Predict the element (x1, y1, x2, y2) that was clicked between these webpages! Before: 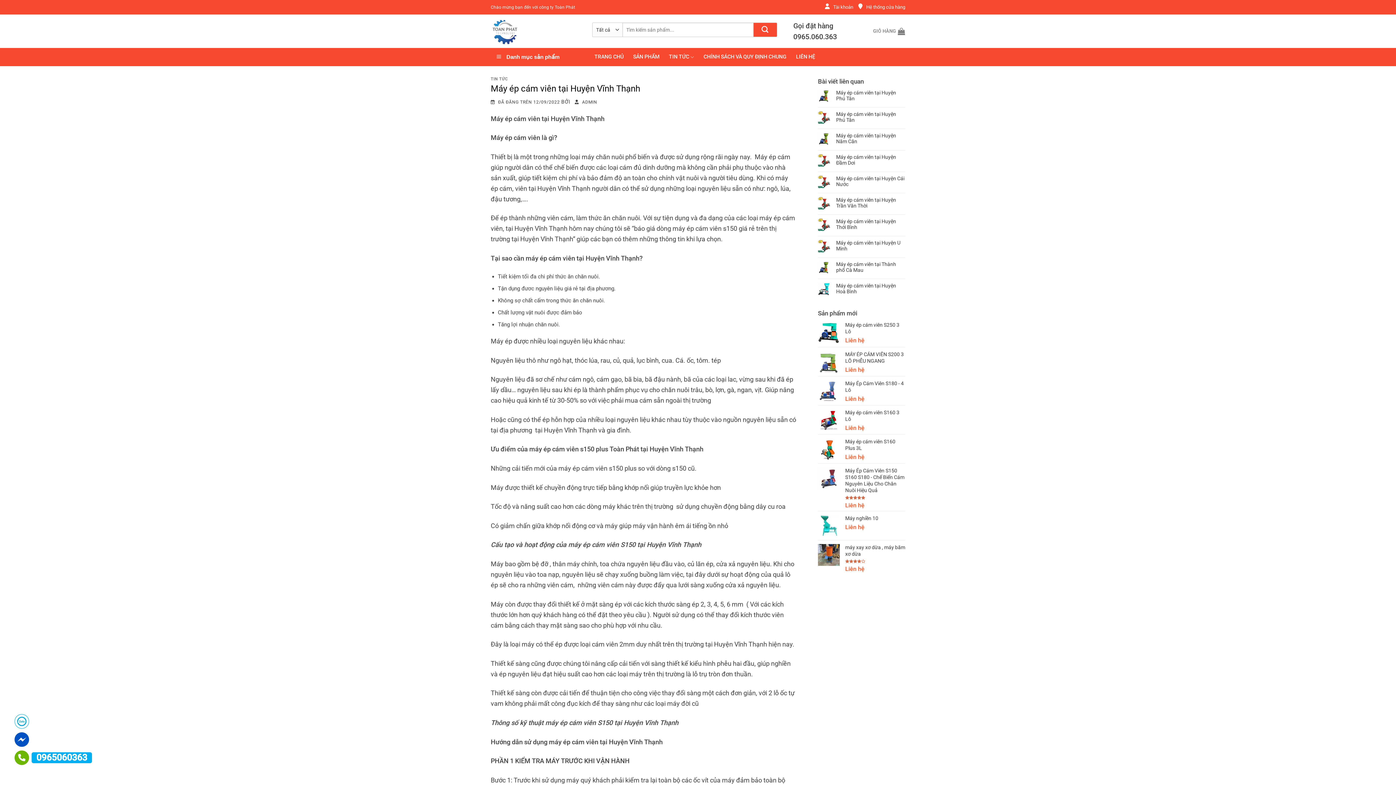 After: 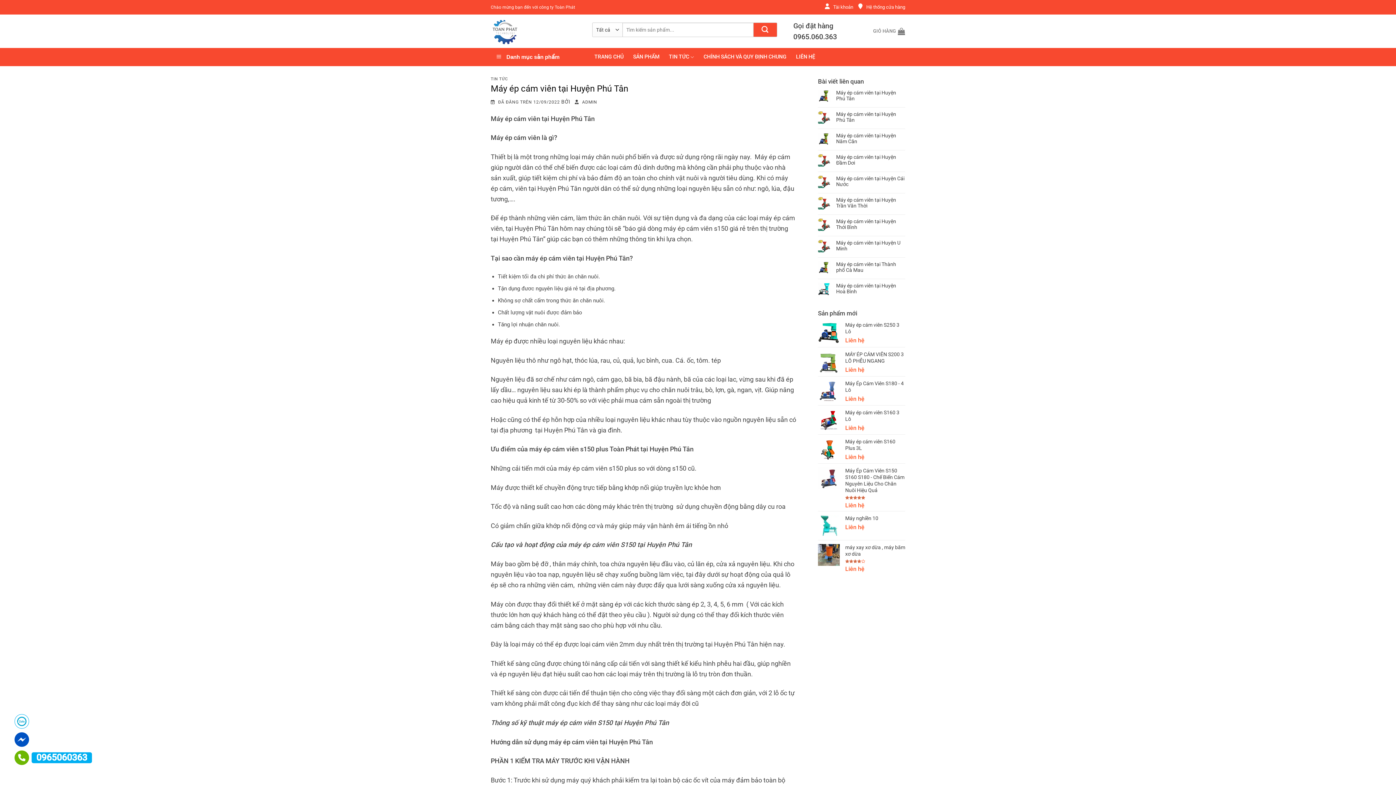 Action: bbox: (836, 89, 905, 101) label: Máy ép cám viên tại Huyện Phú Tân